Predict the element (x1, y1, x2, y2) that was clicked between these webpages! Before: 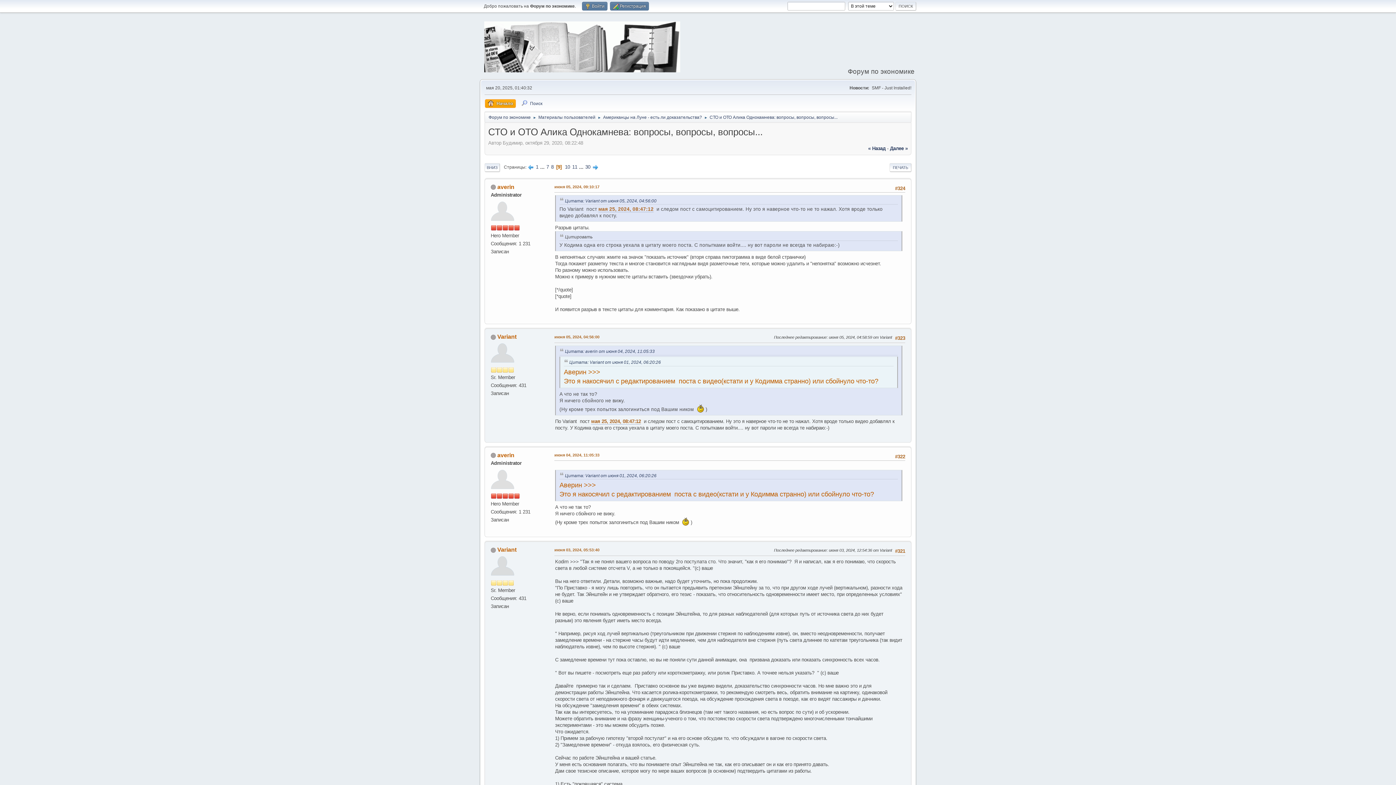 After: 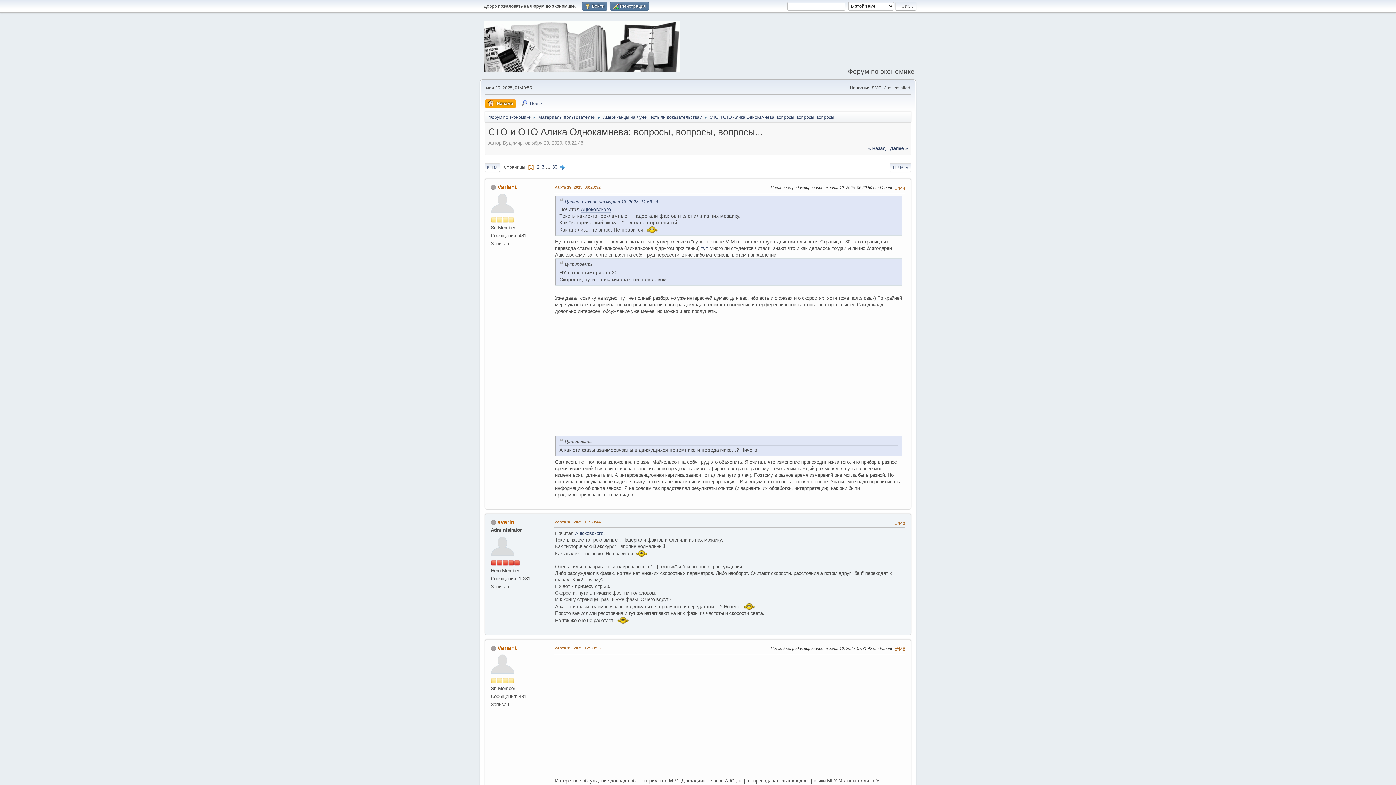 Action: label: 1 bbox: (535, 164, 538, 169)